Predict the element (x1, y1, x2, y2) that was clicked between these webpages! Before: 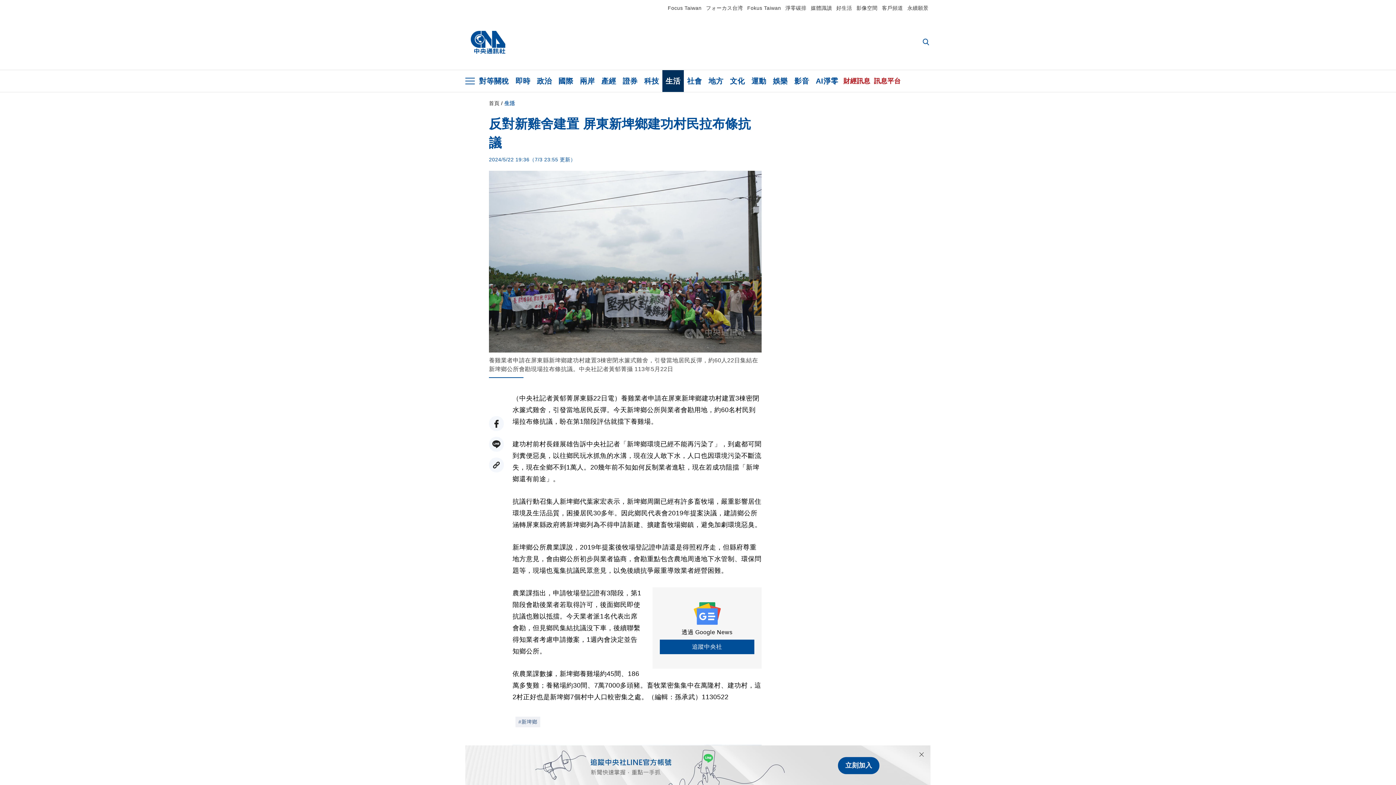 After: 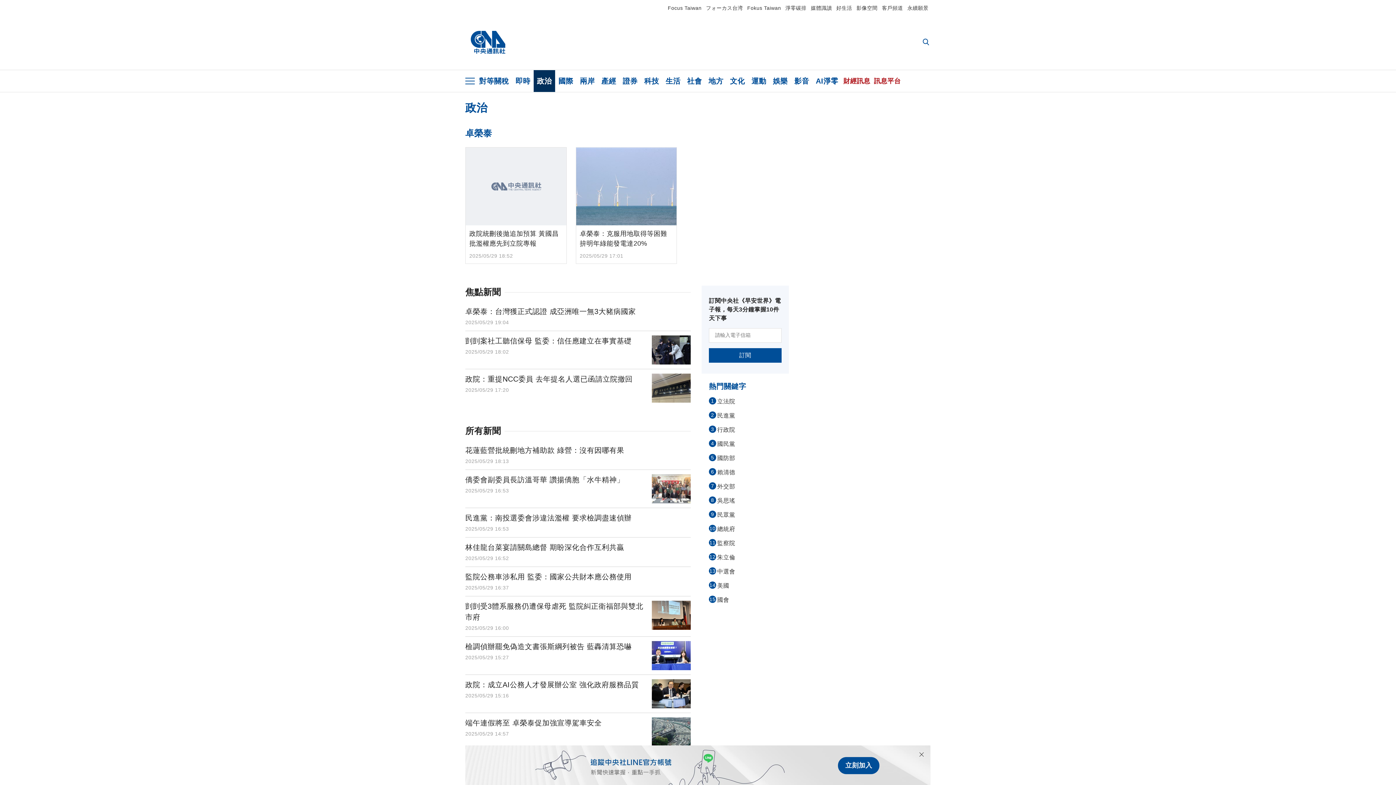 Action: bbox: (533, 70, 555, 92) label: 政治